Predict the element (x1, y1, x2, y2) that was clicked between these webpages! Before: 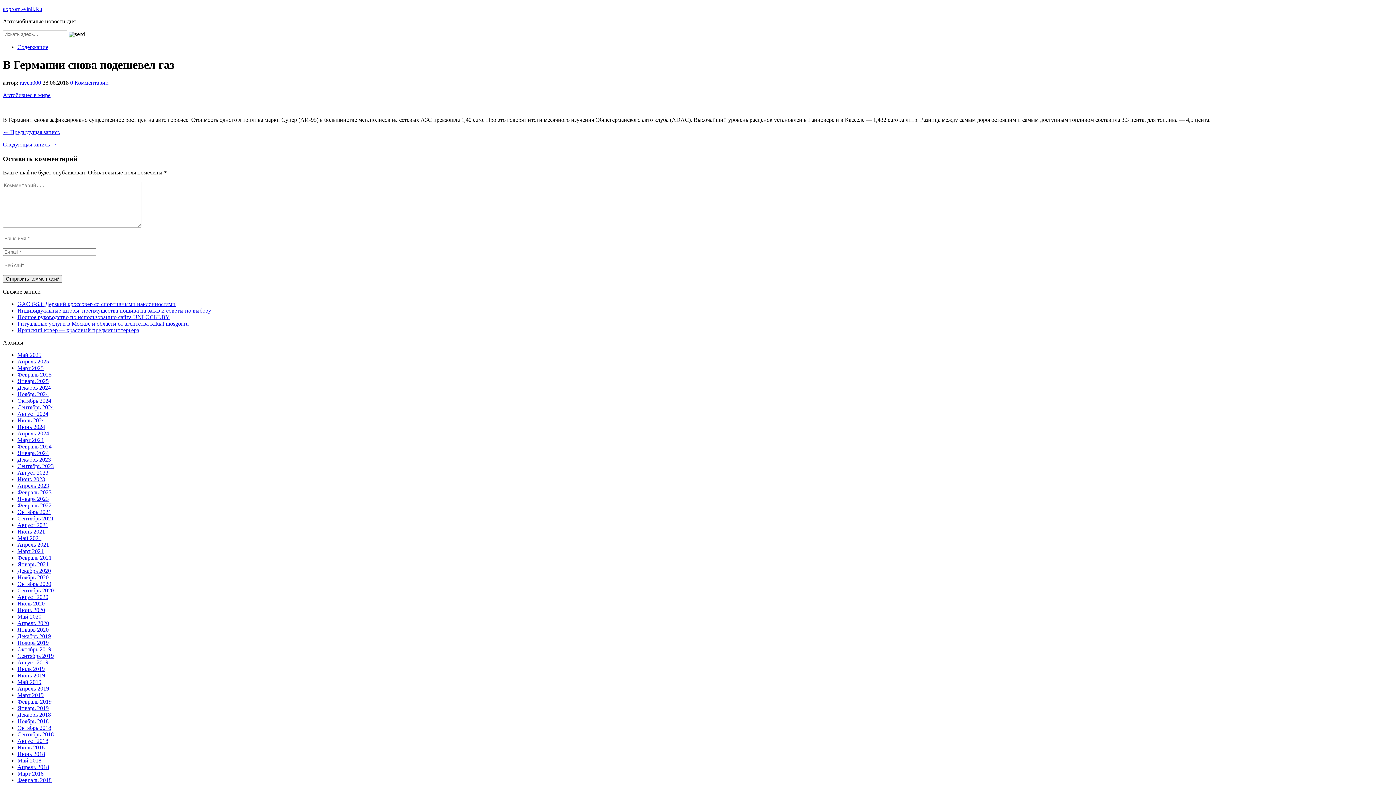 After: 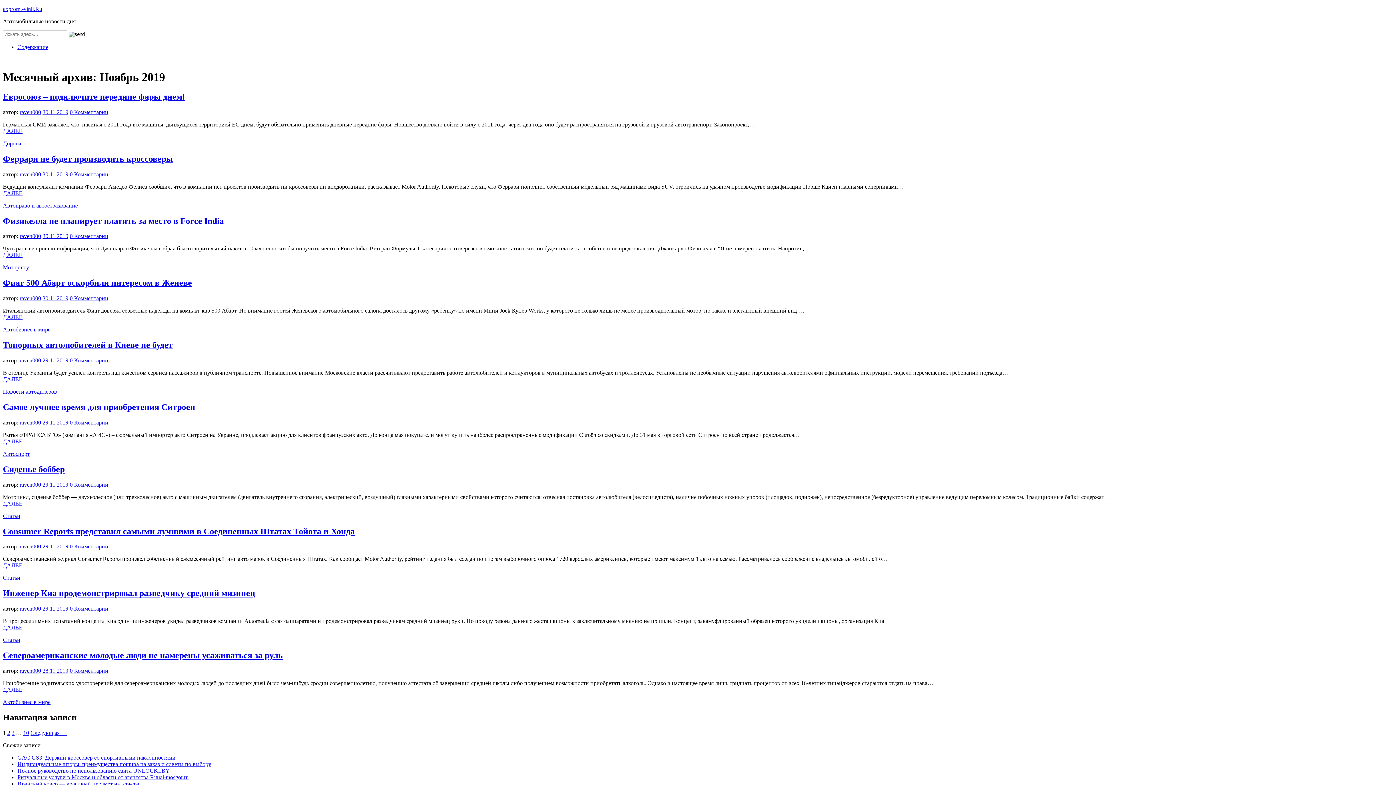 Action: label: Ноябрь 2019 bbox: (17, 640, 48, 646)